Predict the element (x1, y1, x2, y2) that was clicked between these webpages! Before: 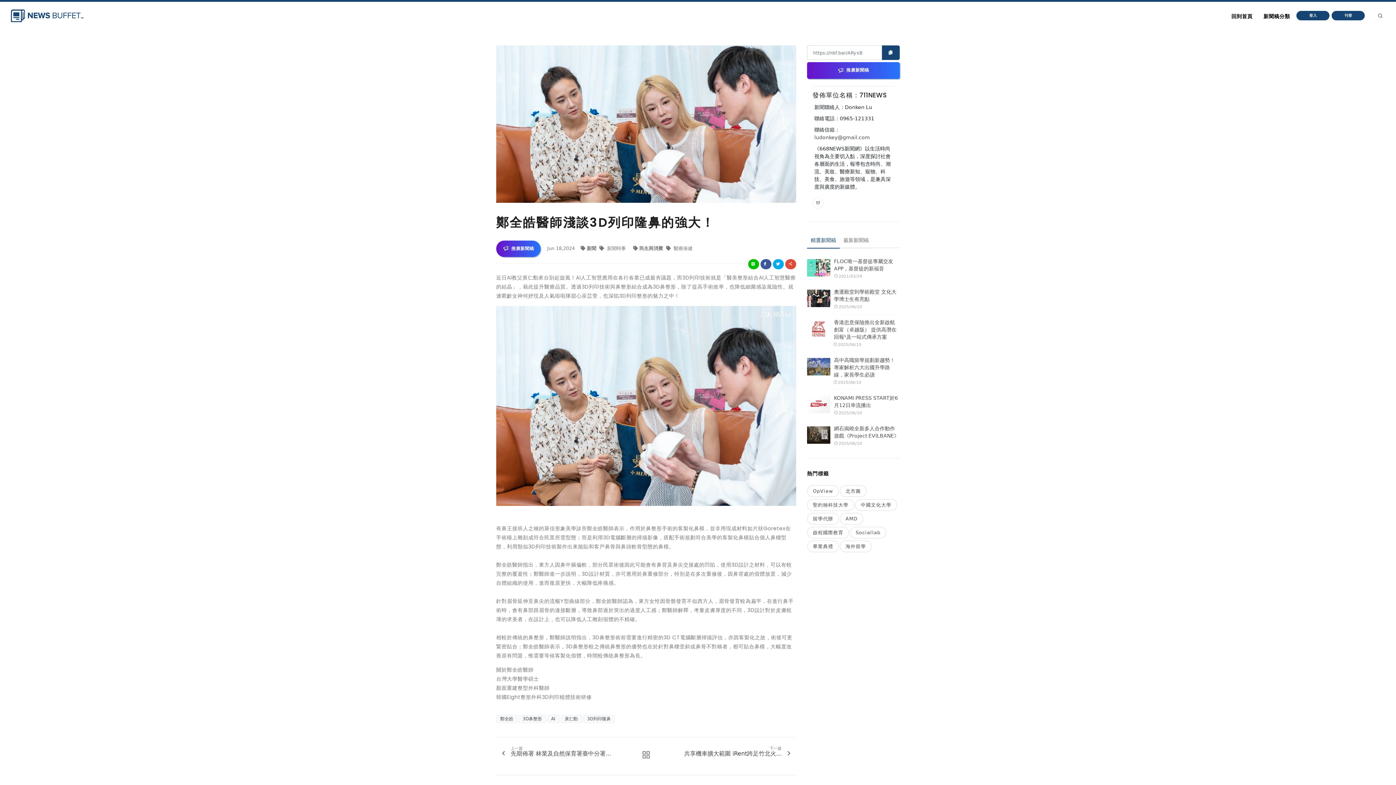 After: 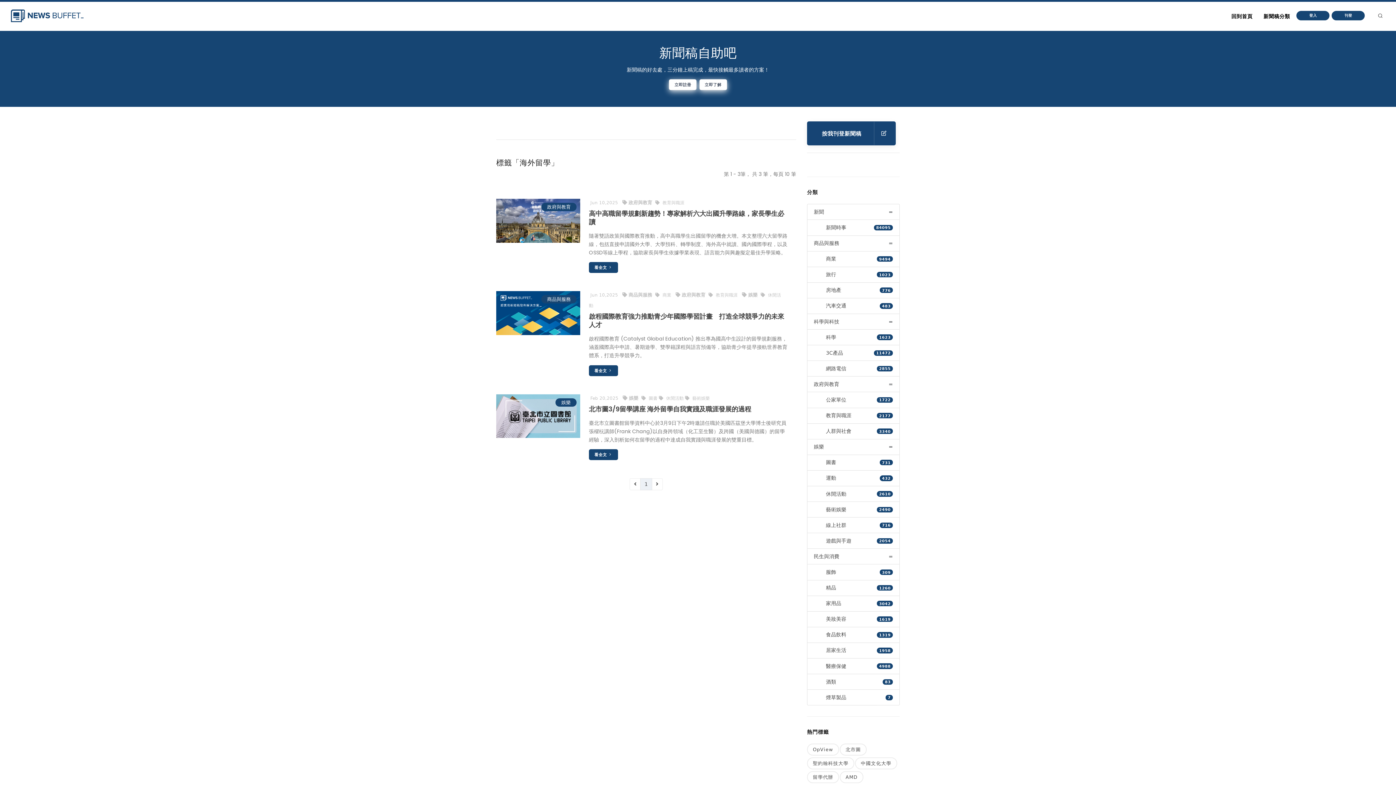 Action: label: 海外留學 bbox: (840, 540, 872, 552)